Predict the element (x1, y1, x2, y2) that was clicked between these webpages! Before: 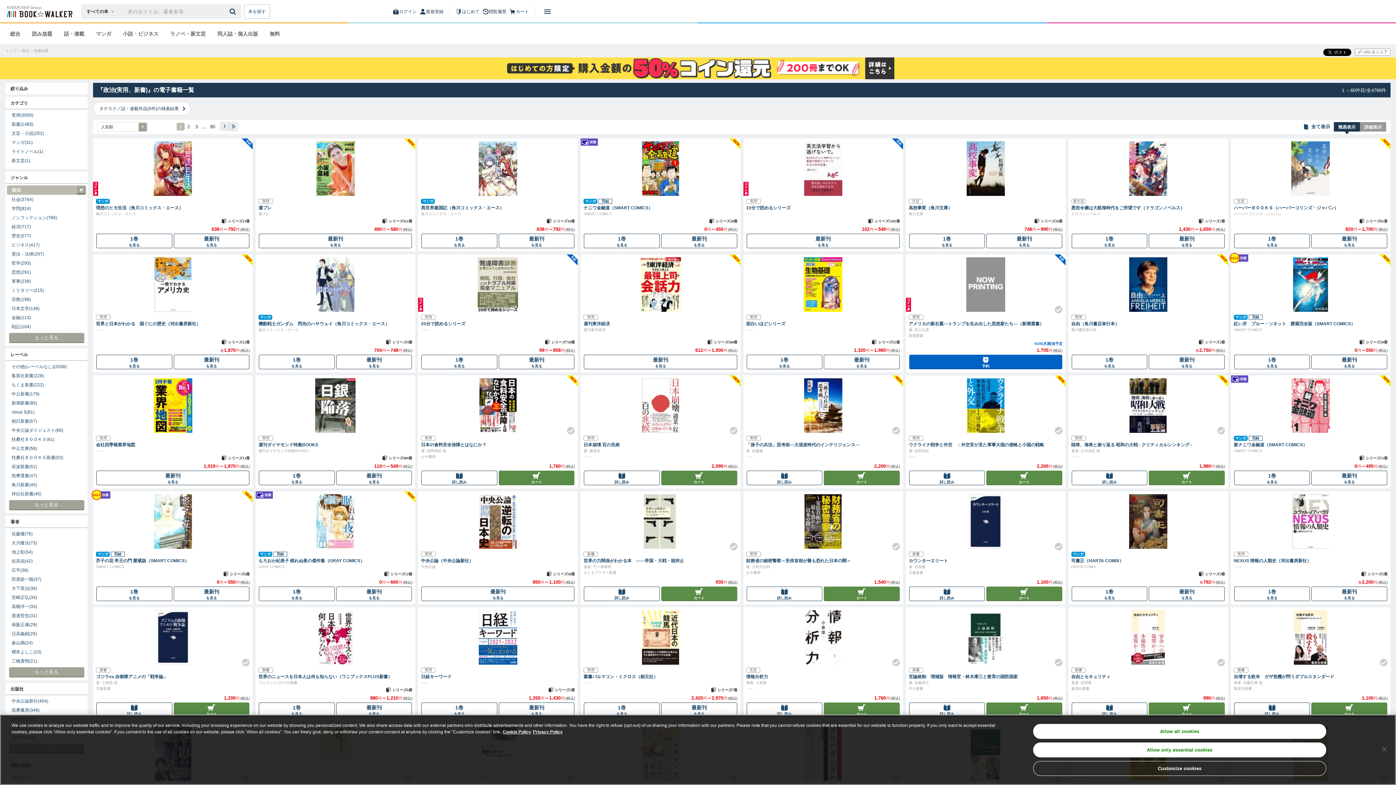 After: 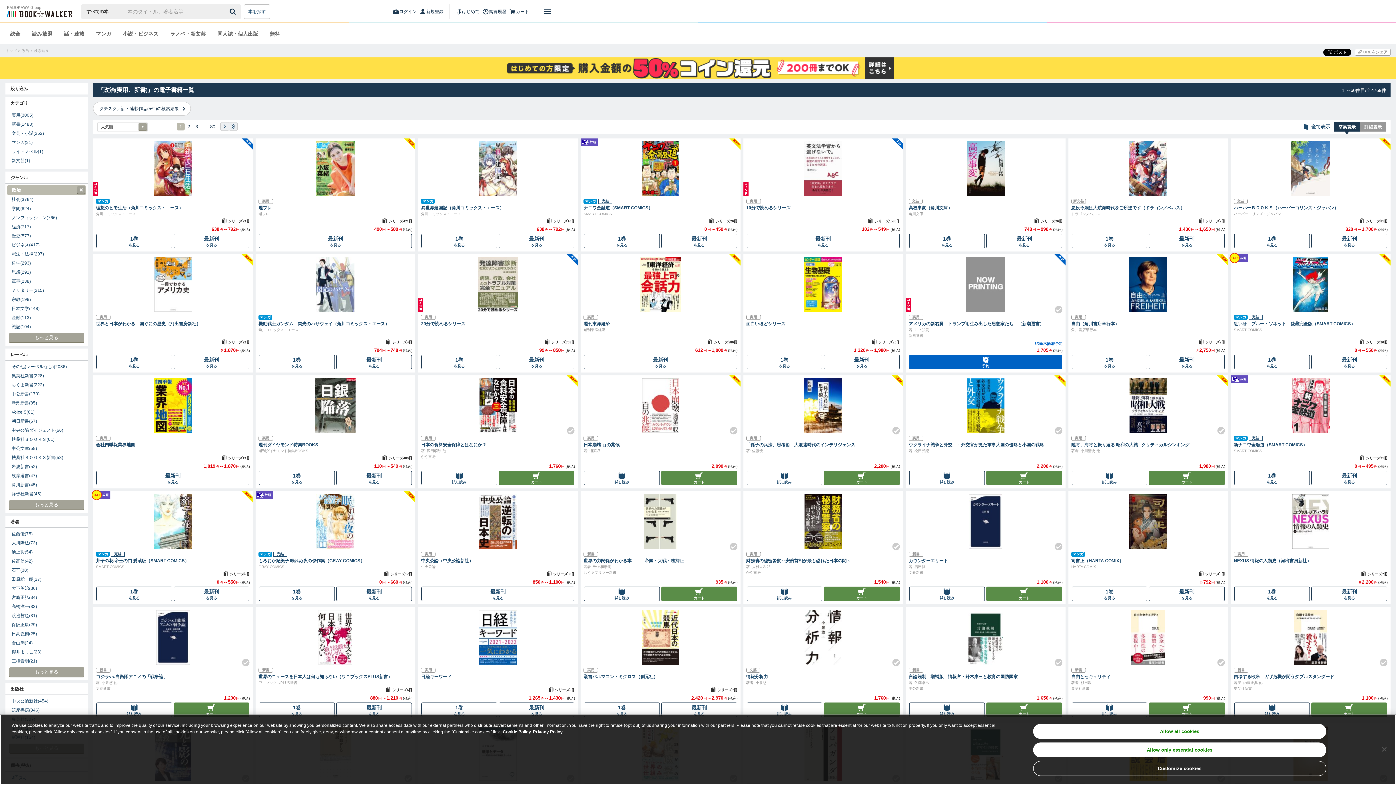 Action: bbox: (93, 101, 190, 115) label: タテスク／話・連載作品(5件)の検索結果